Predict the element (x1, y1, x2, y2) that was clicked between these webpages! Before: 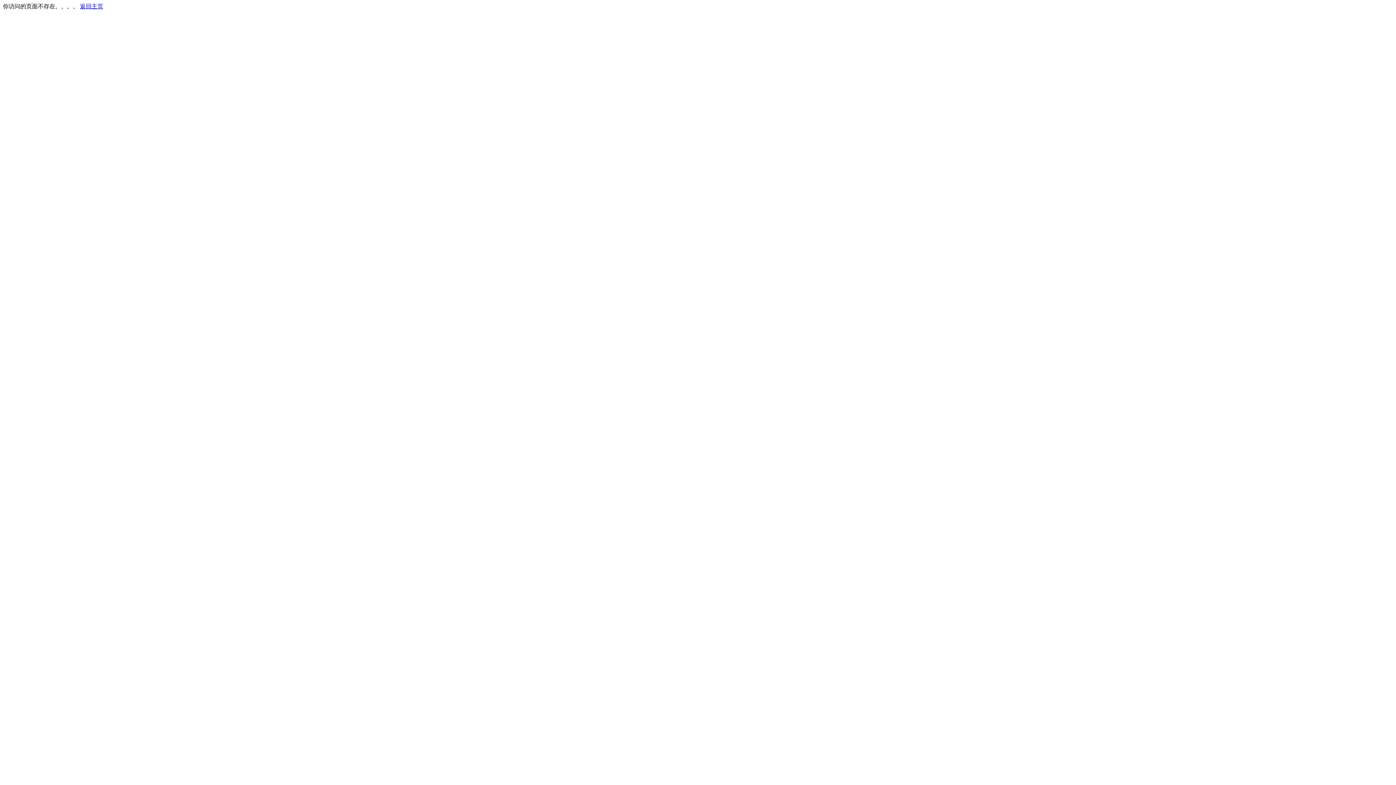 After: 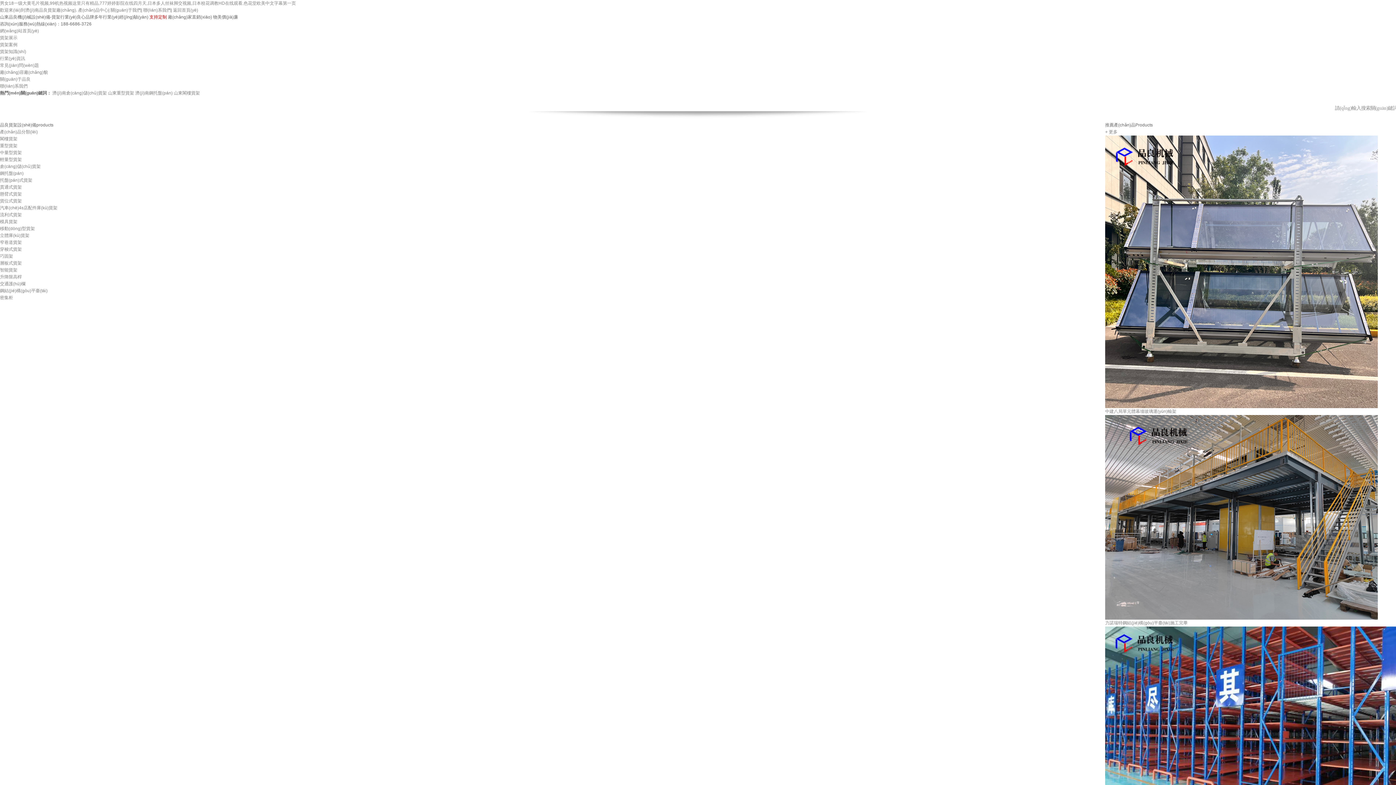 Action: bbox: (80, 3, 103, 9) label: 返回主页